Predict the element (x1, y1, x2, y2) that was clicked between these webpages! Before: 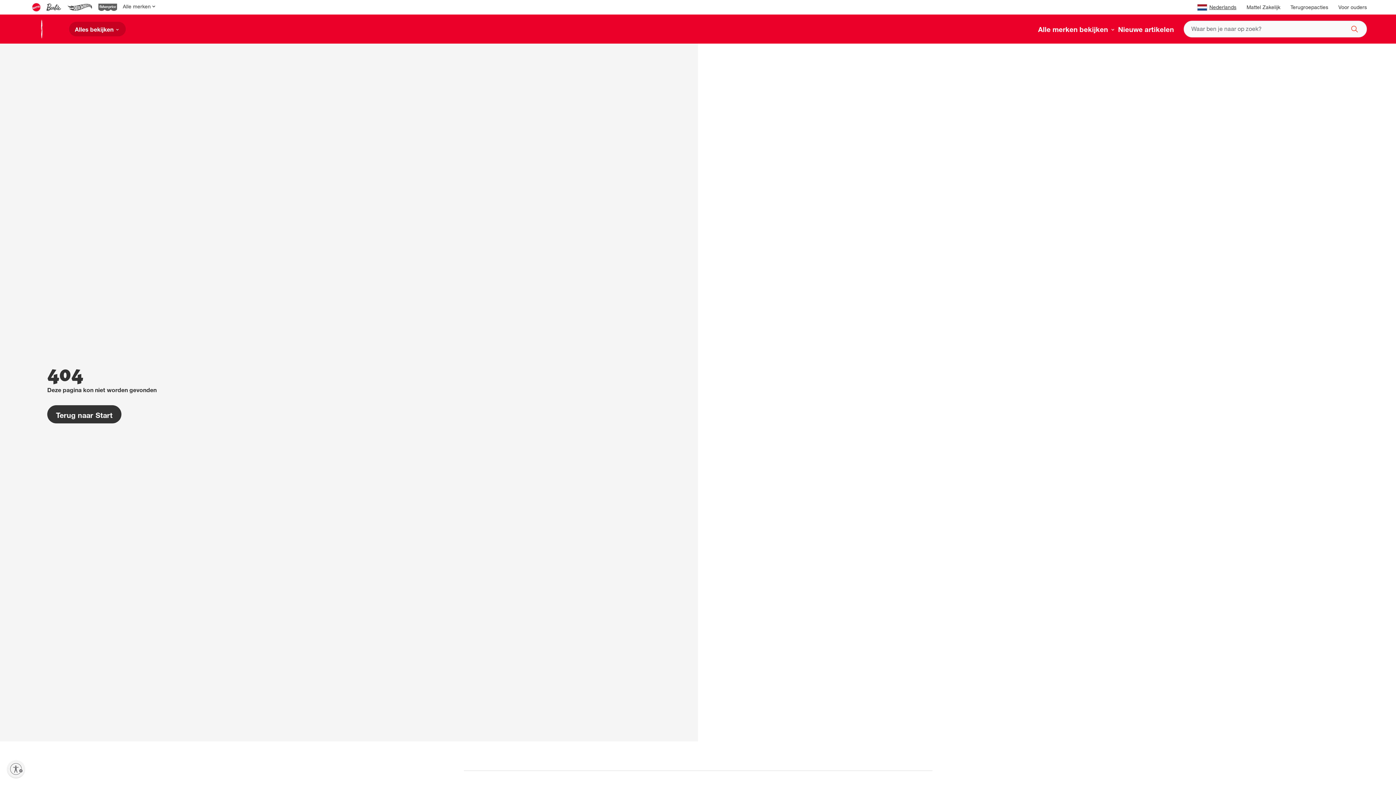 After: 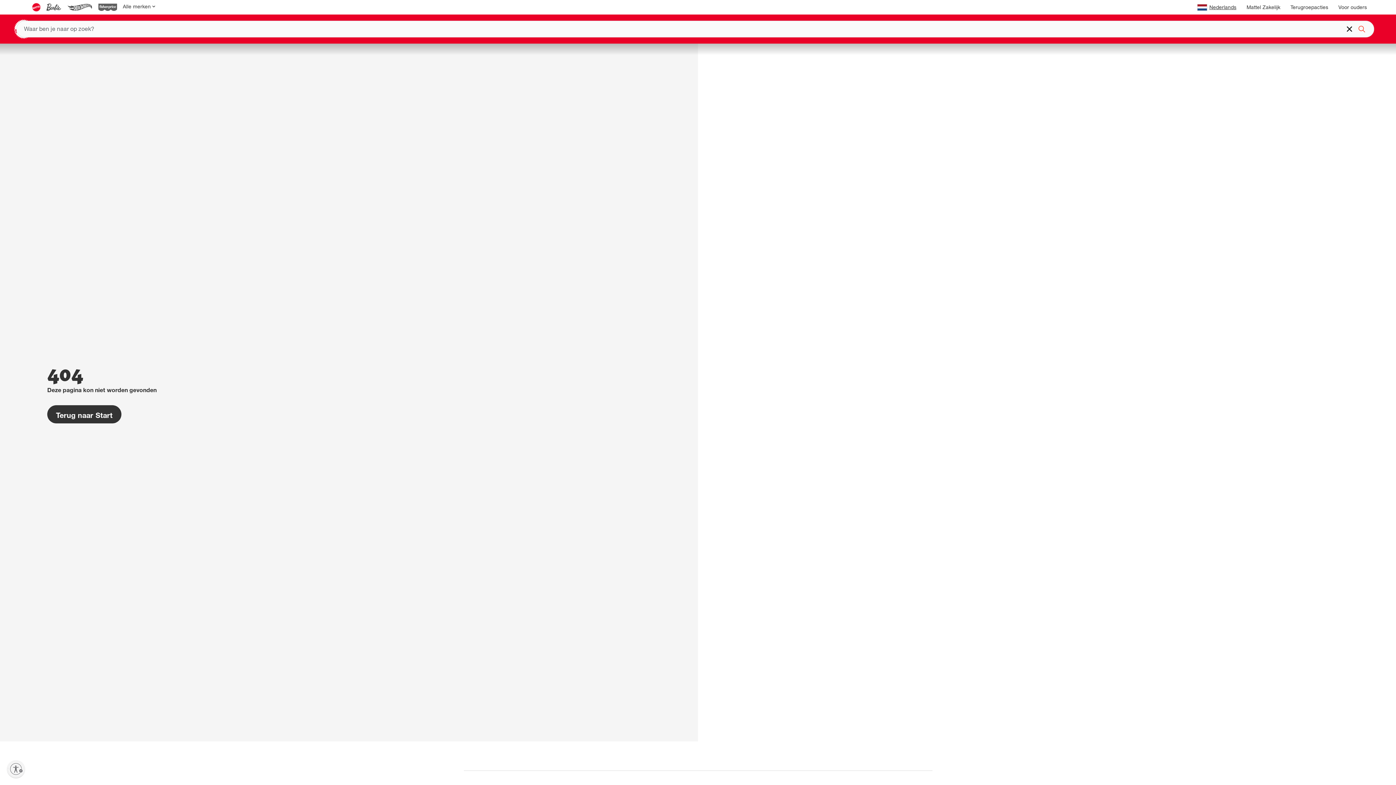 Action: bbox: (1348, 24, 1354, 30) label: Zoeken